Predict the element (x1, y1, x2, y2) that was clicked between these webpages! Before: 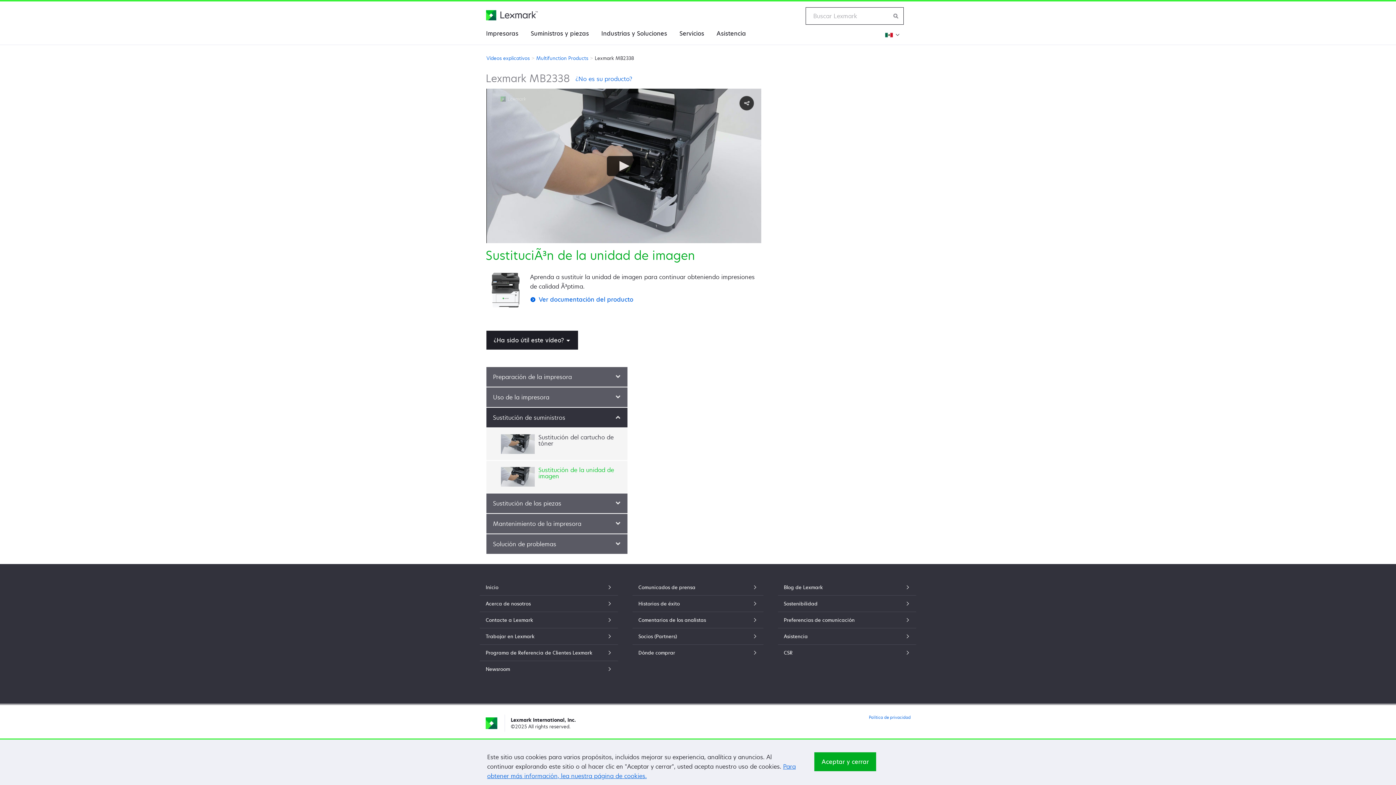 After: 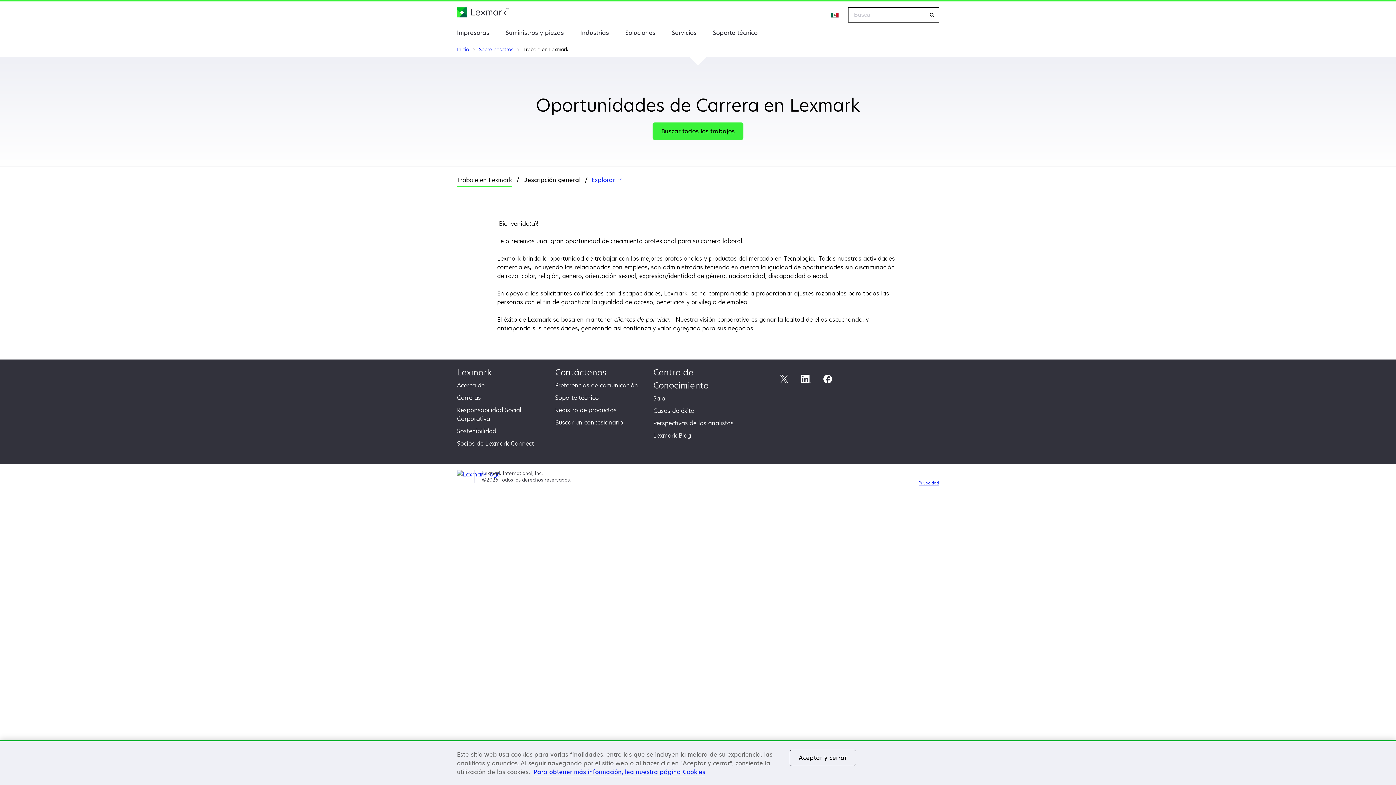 Action: bbox: (485, 632, 612, 640) label: Trabajar en Lexmark